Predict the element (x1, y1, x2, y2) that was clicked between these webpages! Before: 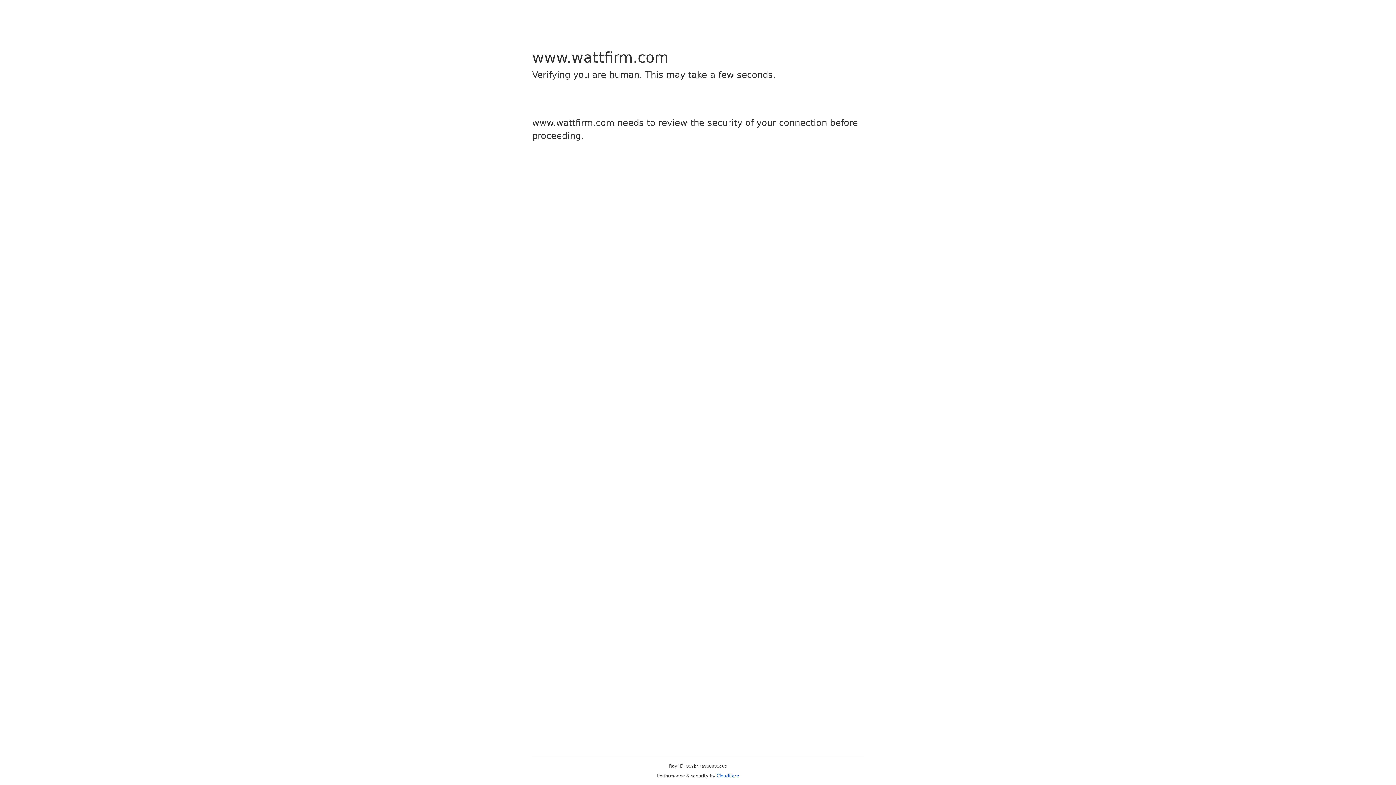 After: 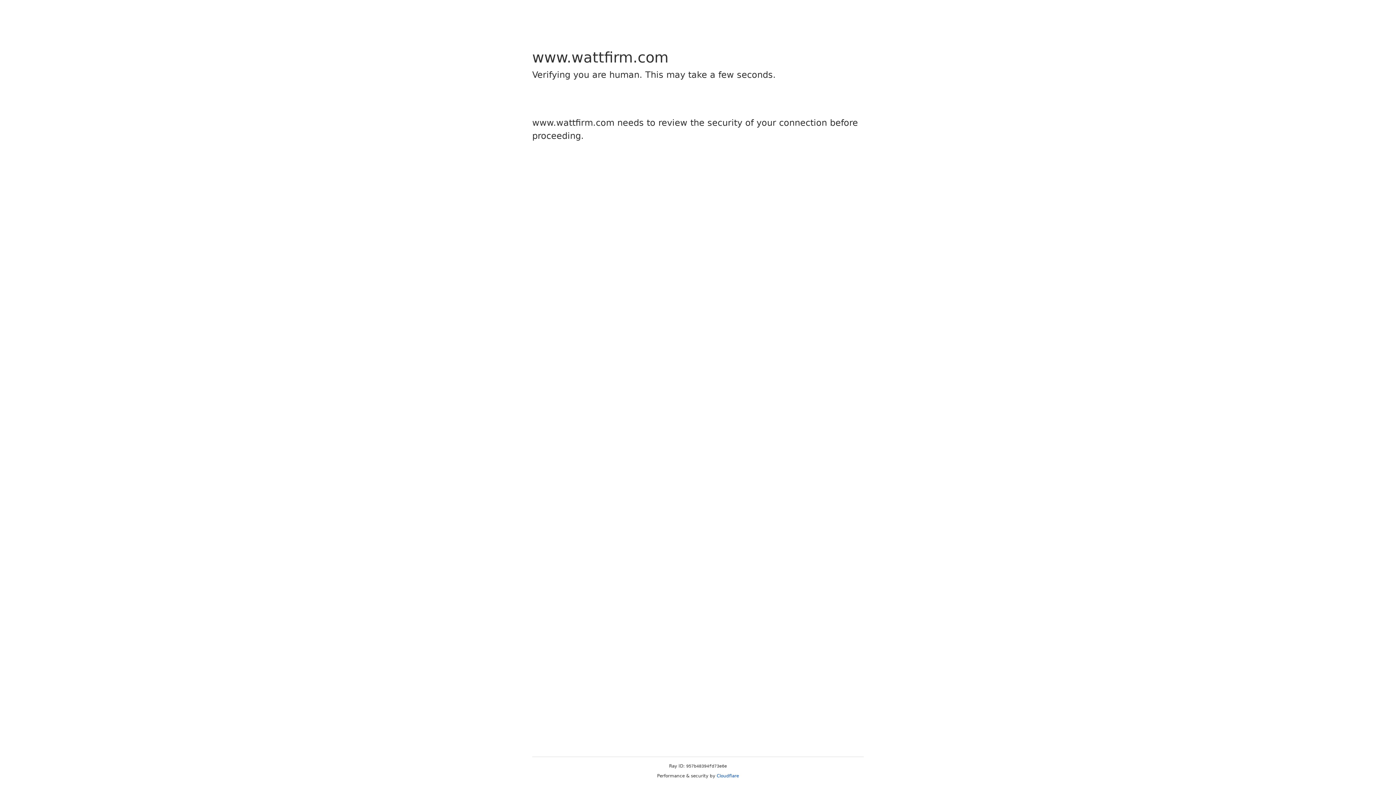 Action: label: Cloudflare bbox: (716, 773, 739, 778)